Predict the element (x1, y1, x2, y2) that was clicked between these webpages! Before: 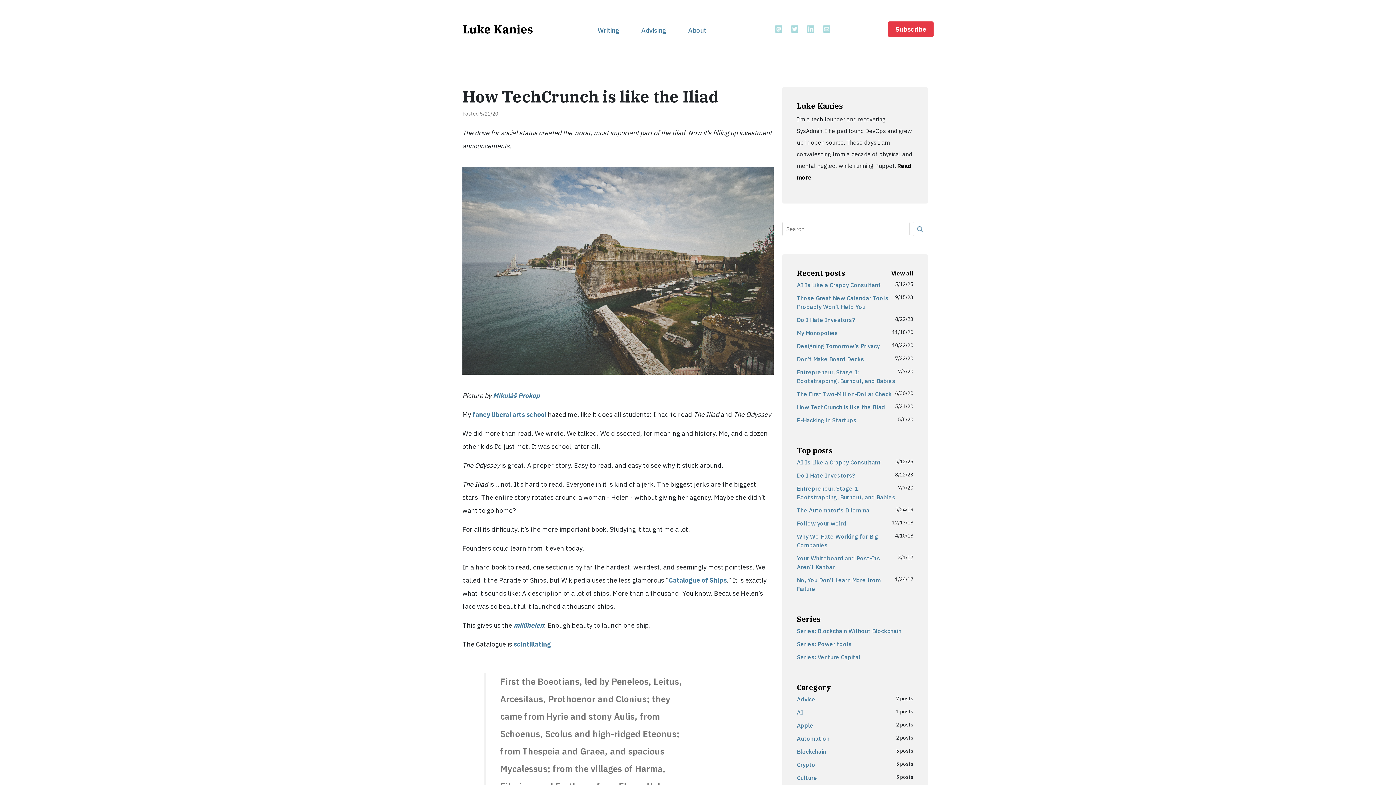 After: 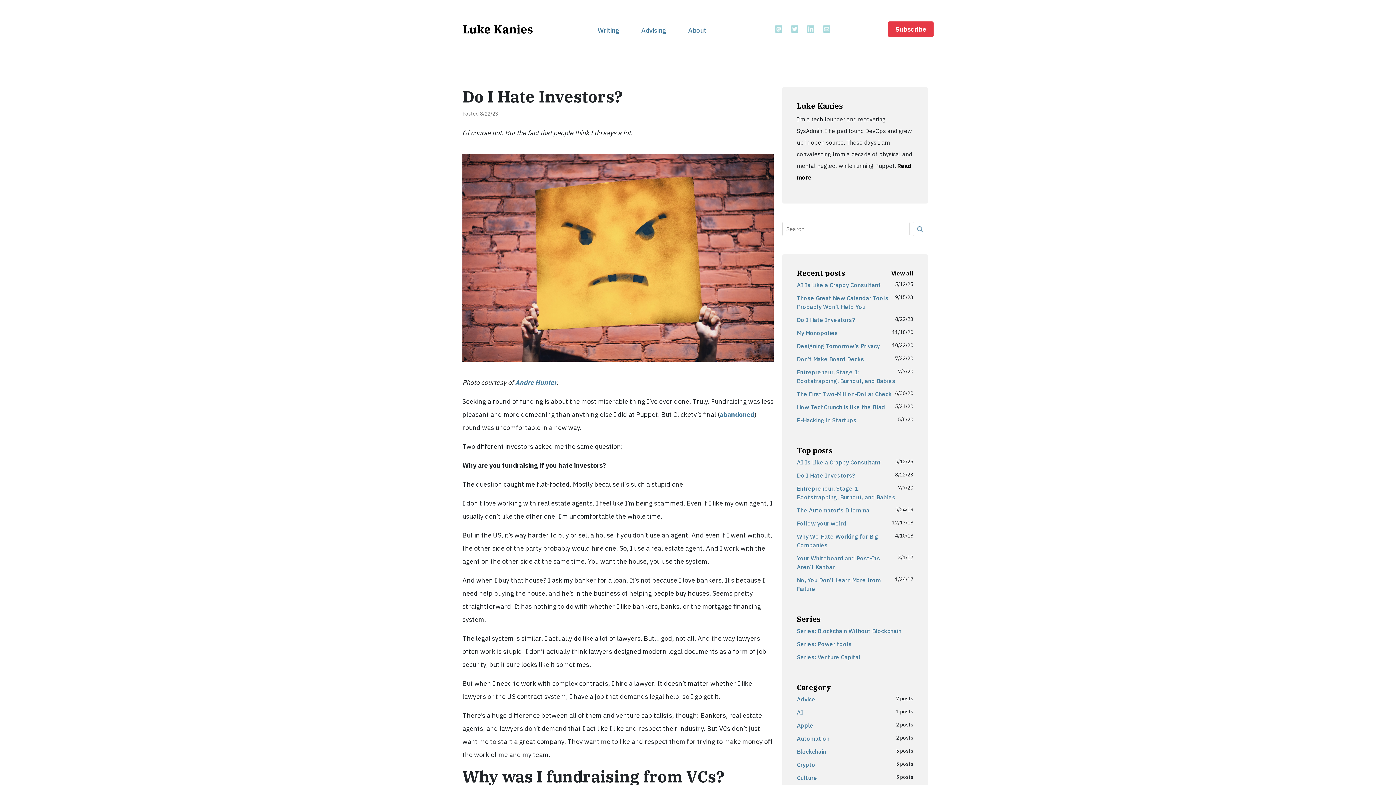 Action: bbox: (797, 315, 854, 324) label: Do I Hate Investors?